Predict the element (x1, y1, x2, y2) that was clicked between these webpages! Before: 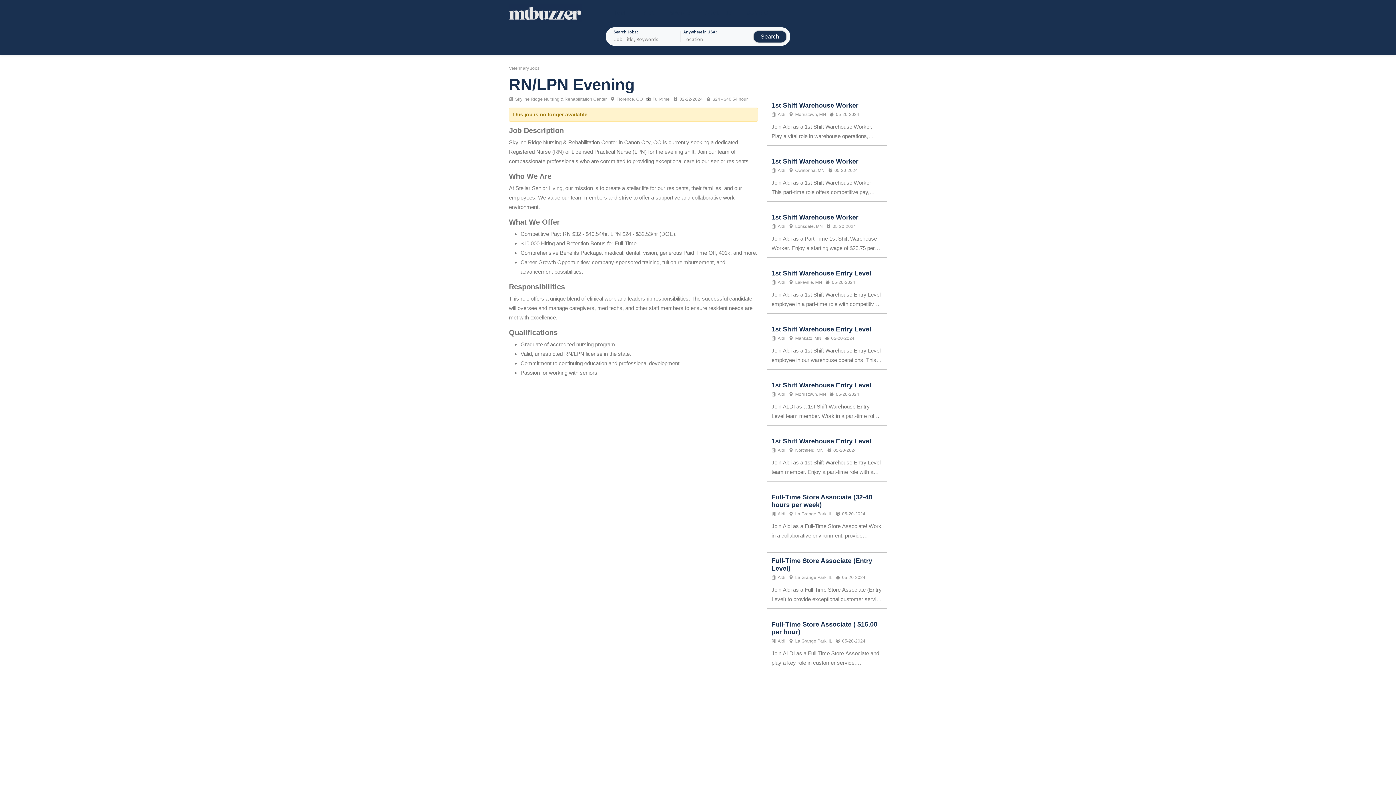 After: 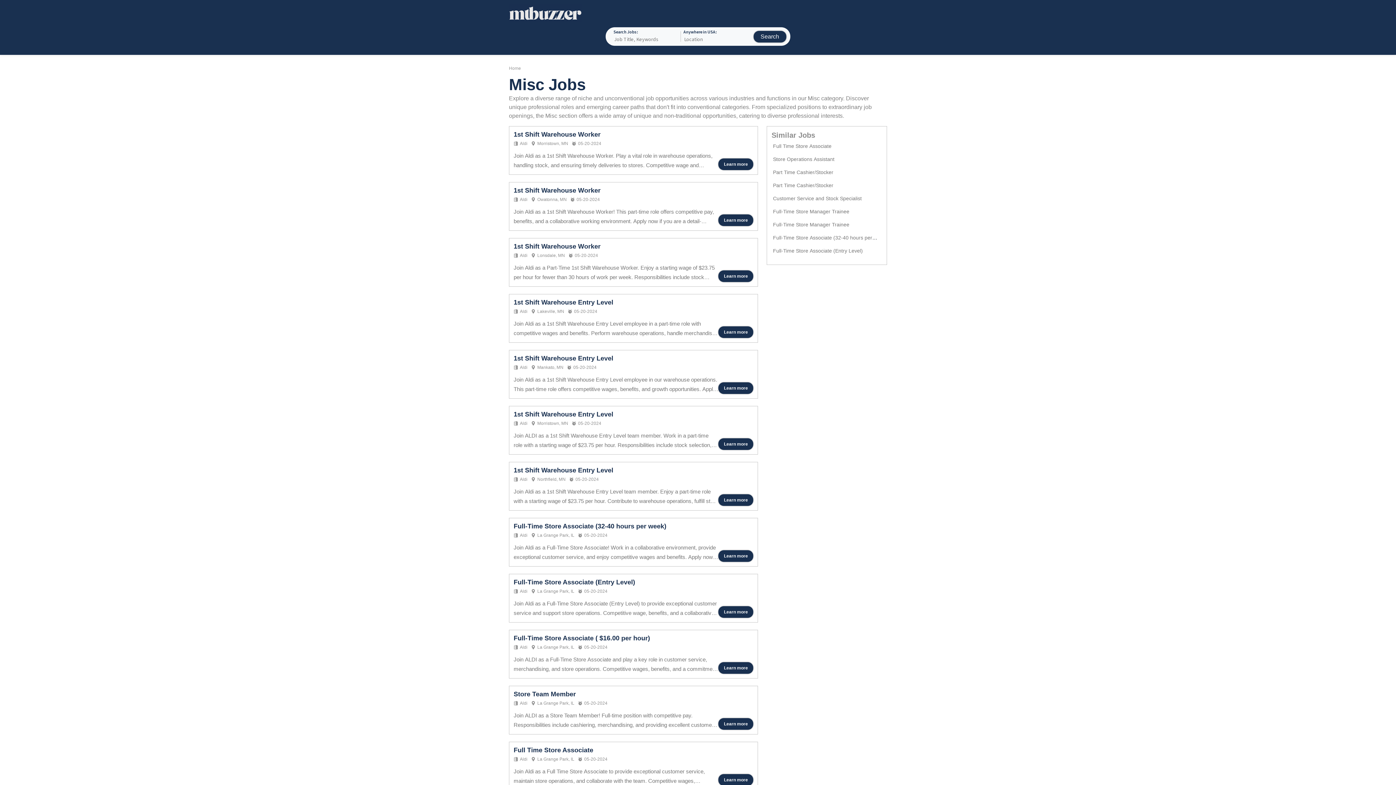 Action: label: MISC bbox: (642, 8, 655, 16)